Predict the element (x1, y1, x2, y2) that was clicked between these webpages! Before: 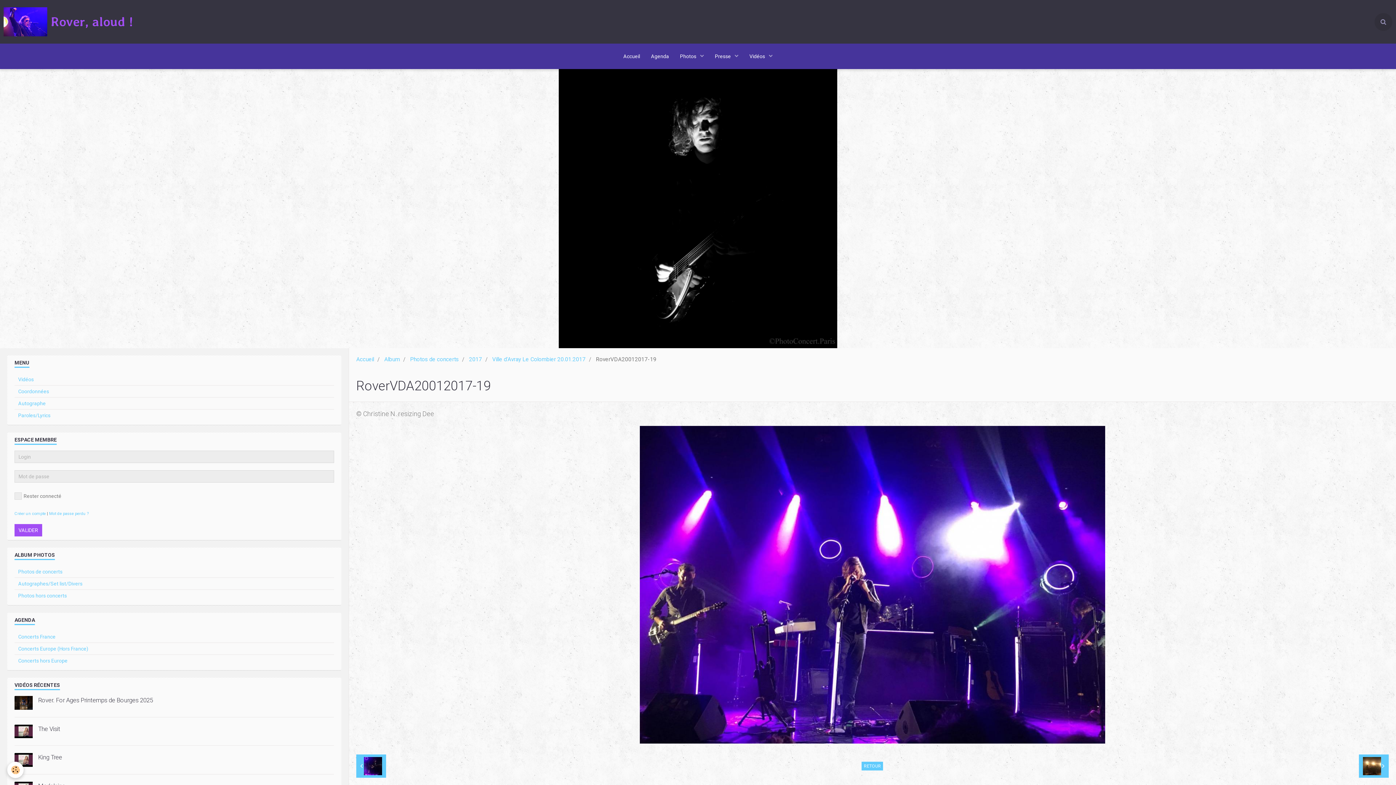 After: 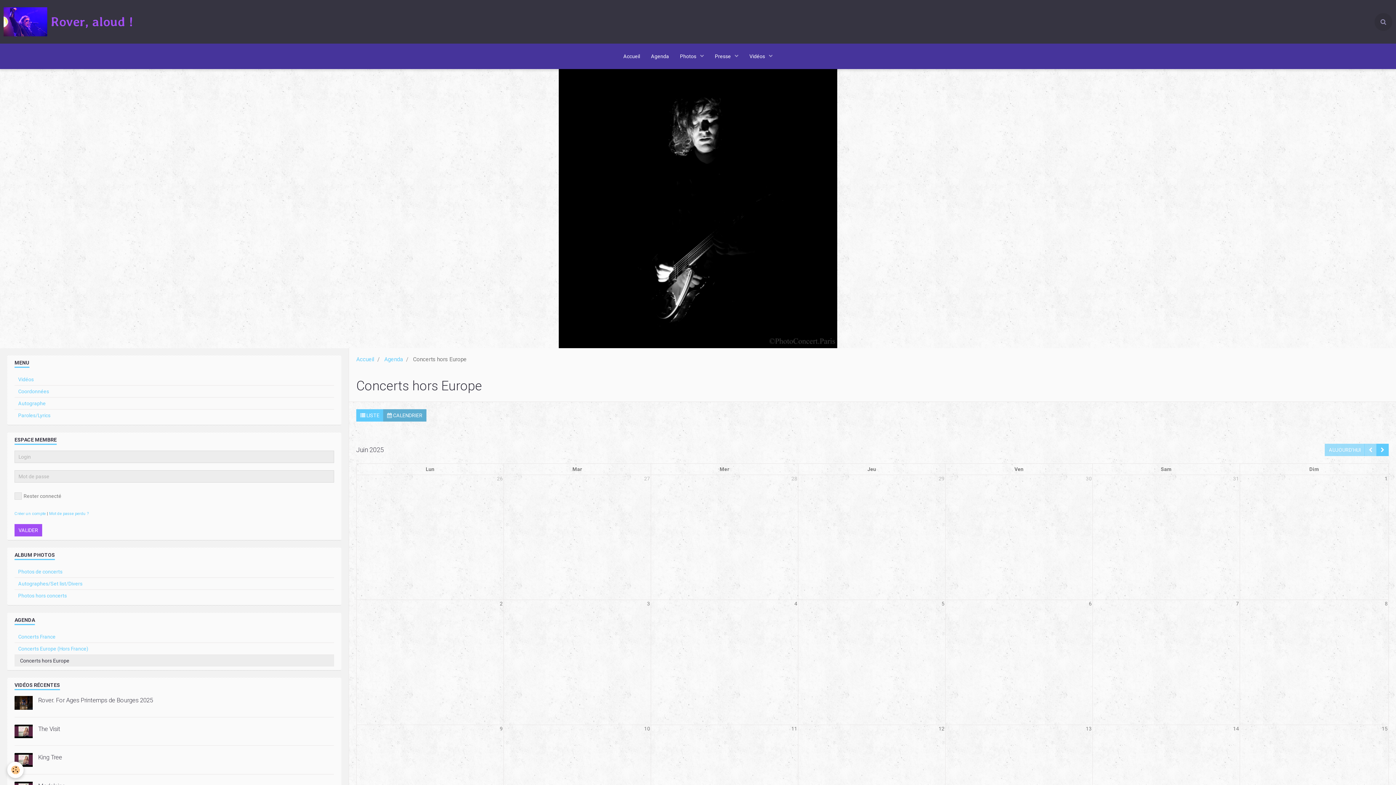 Action: bbox: (14, 655, 334, 666) label: Concerts hors Europe